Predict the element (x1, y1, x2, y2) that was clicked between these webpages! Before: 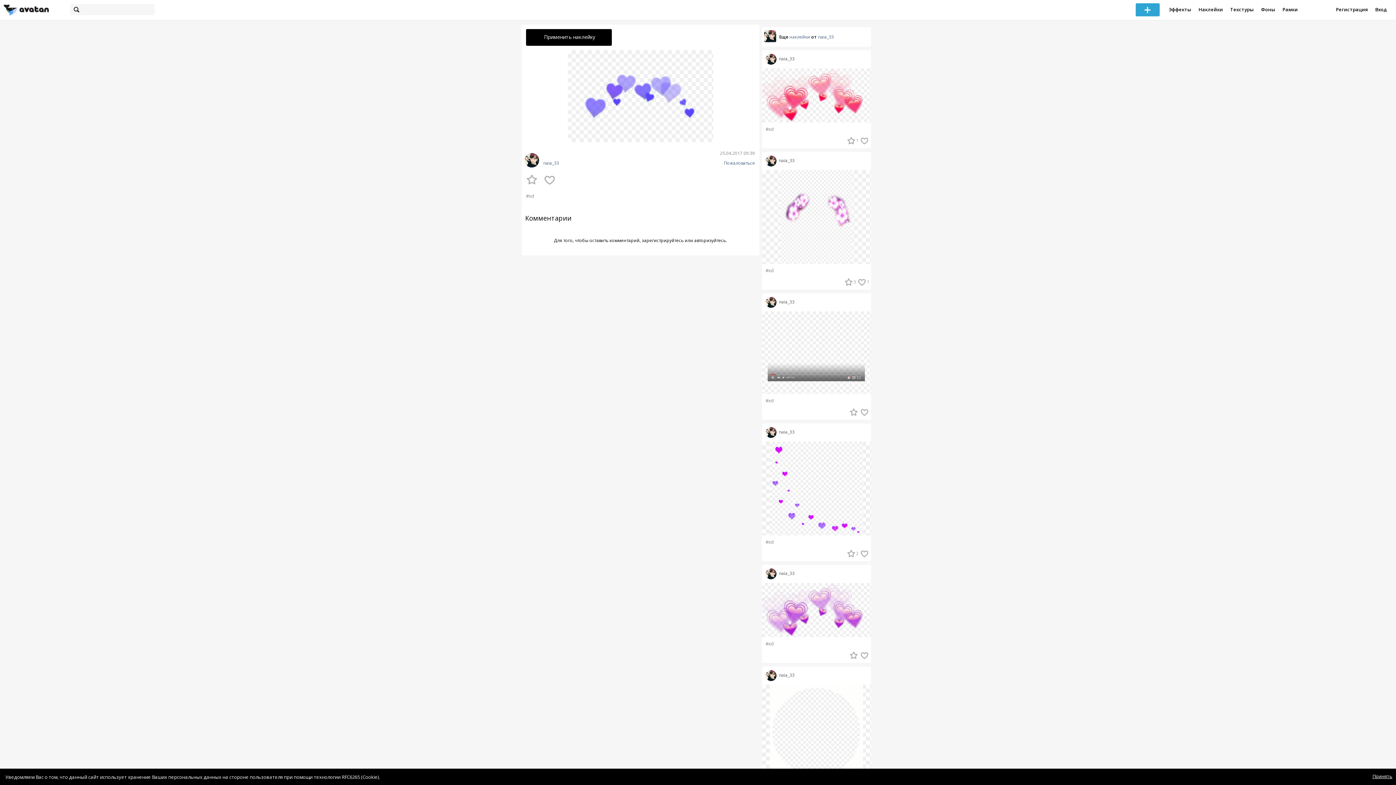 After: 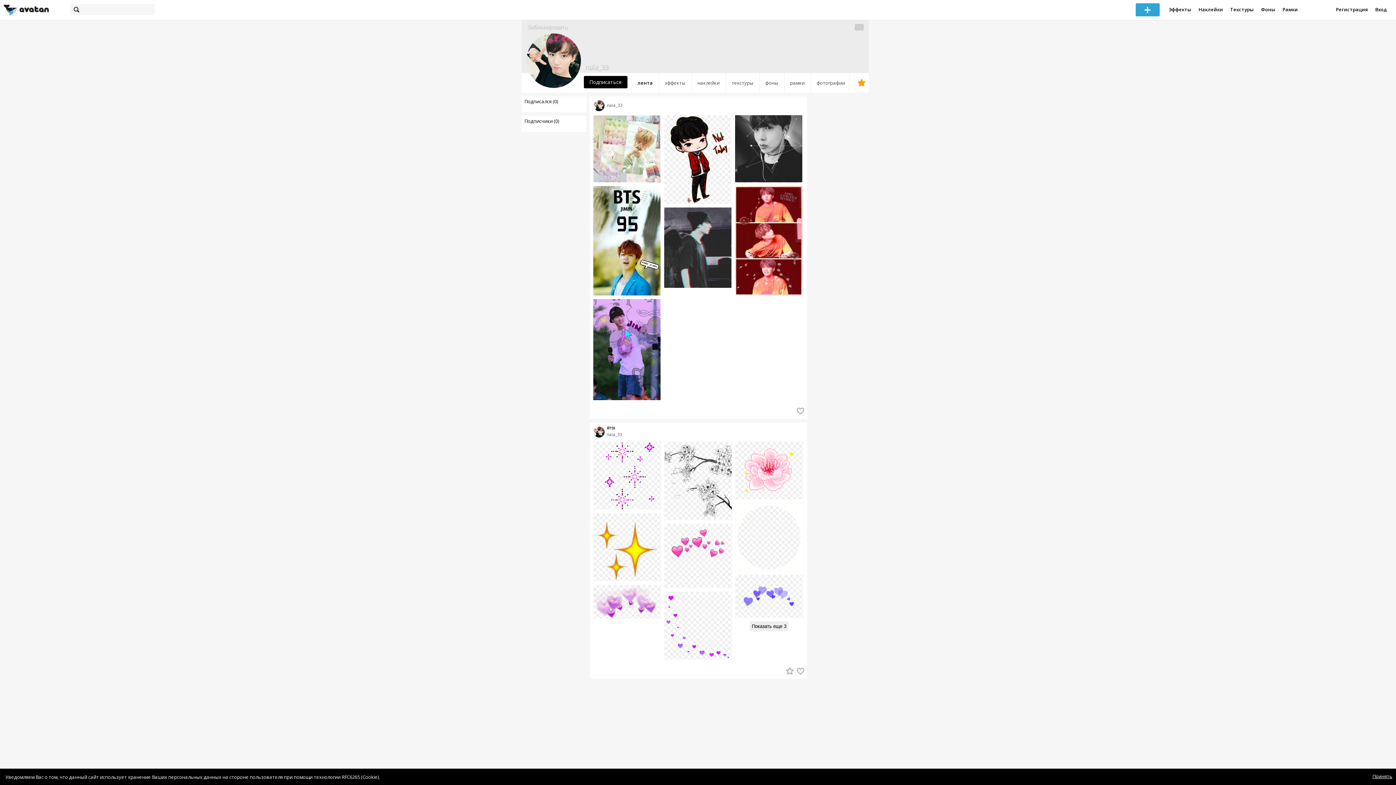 Action: label: naia_33 bbox: (779, 570, 794, 576)